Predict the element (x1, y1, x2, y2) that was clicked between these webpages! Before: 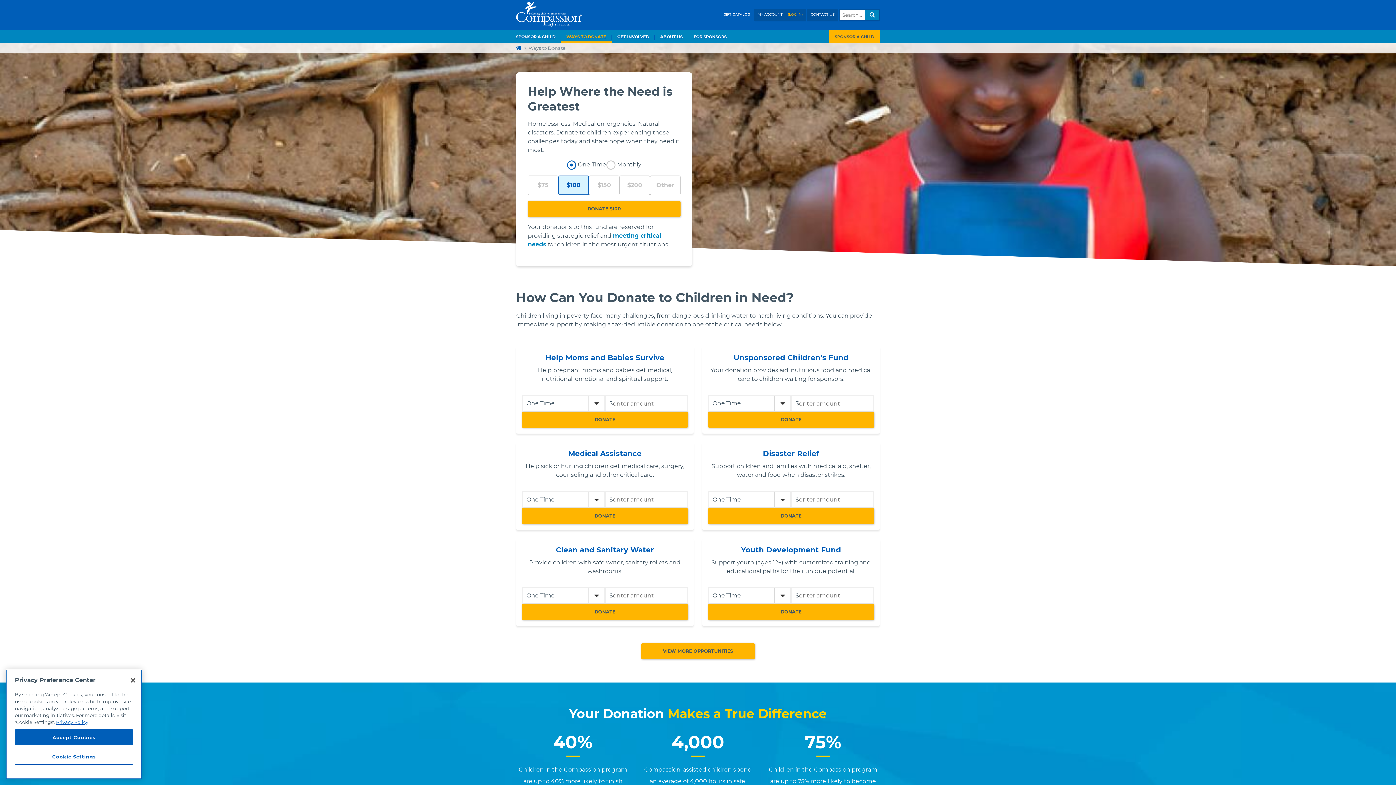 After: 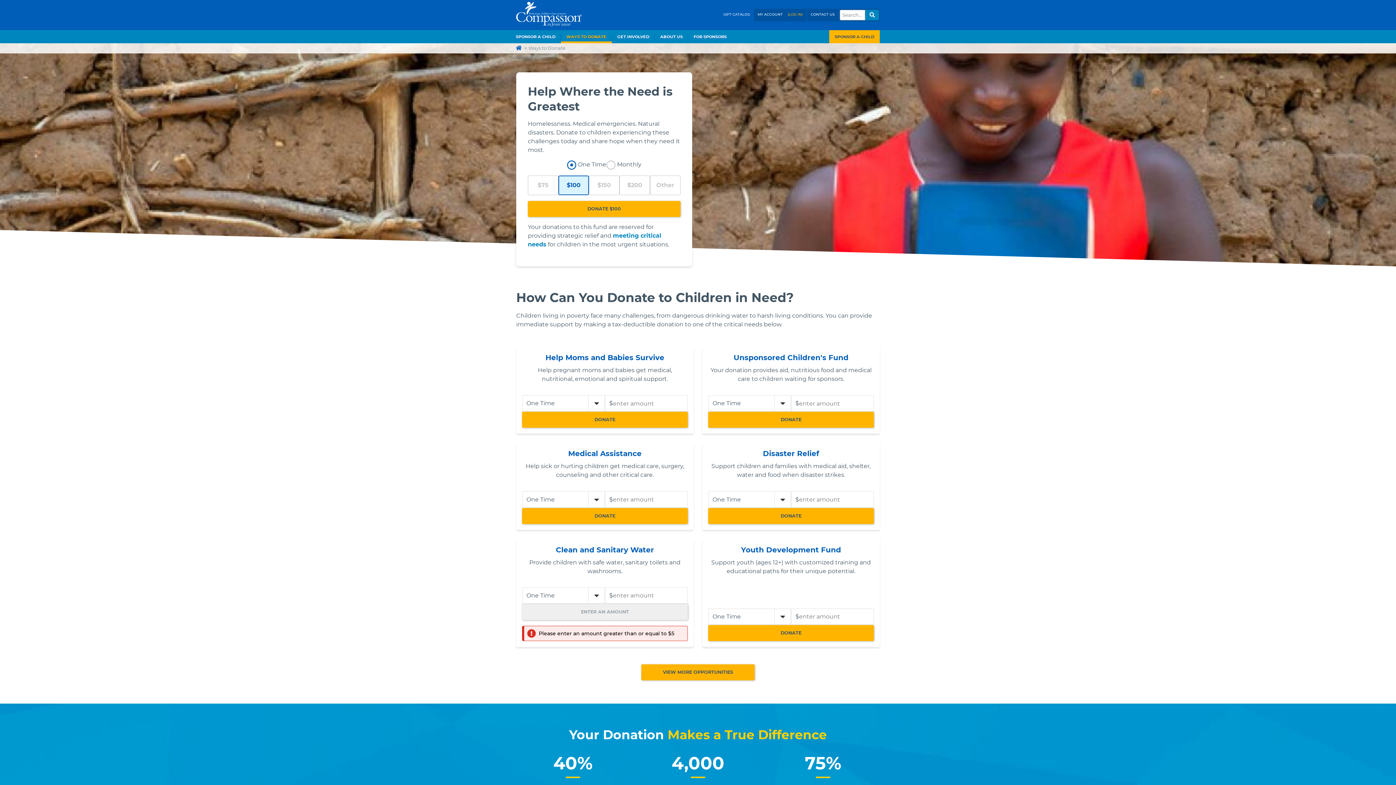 Action: bbox: (522, 604, 688, 620) label: DONATE